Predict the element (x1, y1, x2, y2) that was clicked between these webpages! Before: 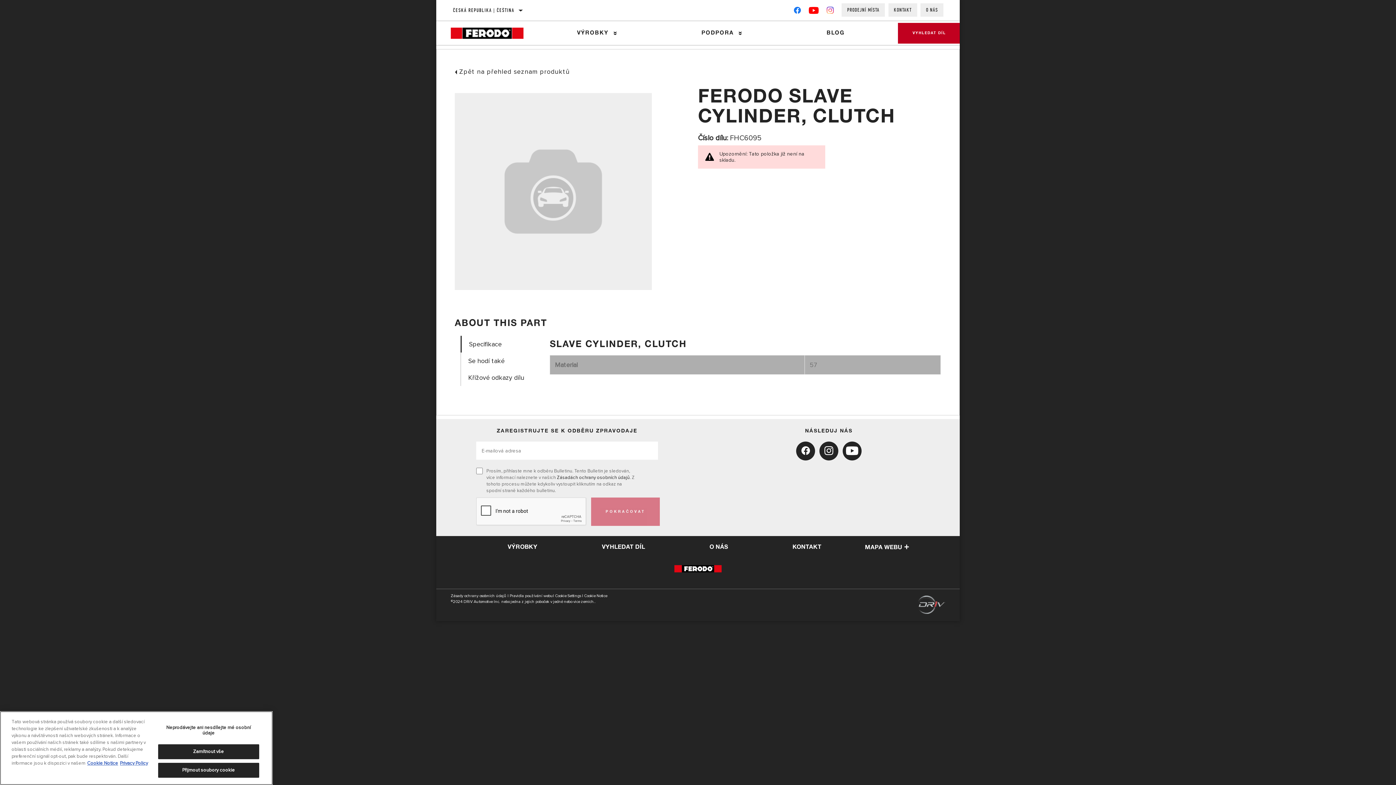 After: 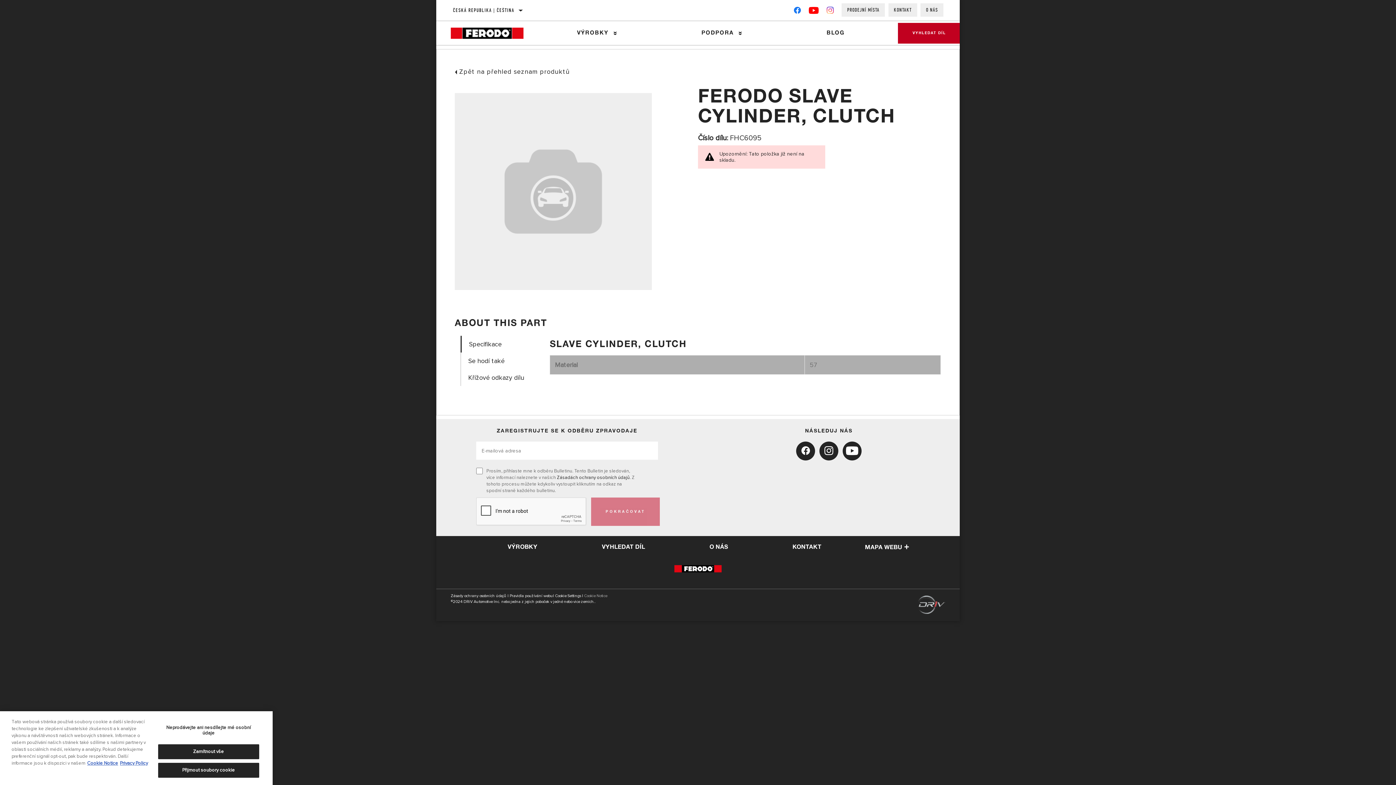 Action: label: Cookie Notice bbox: (584, 593, 607, 598)